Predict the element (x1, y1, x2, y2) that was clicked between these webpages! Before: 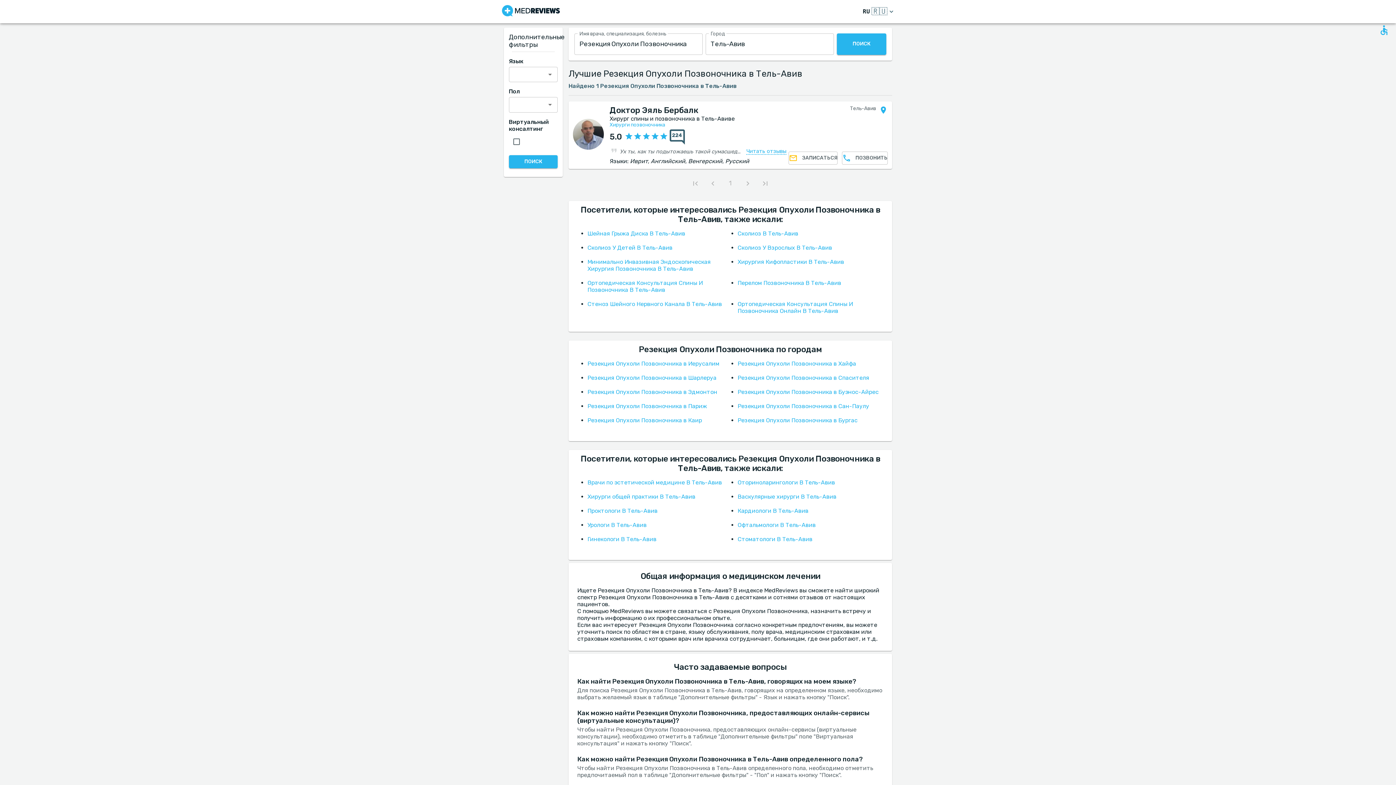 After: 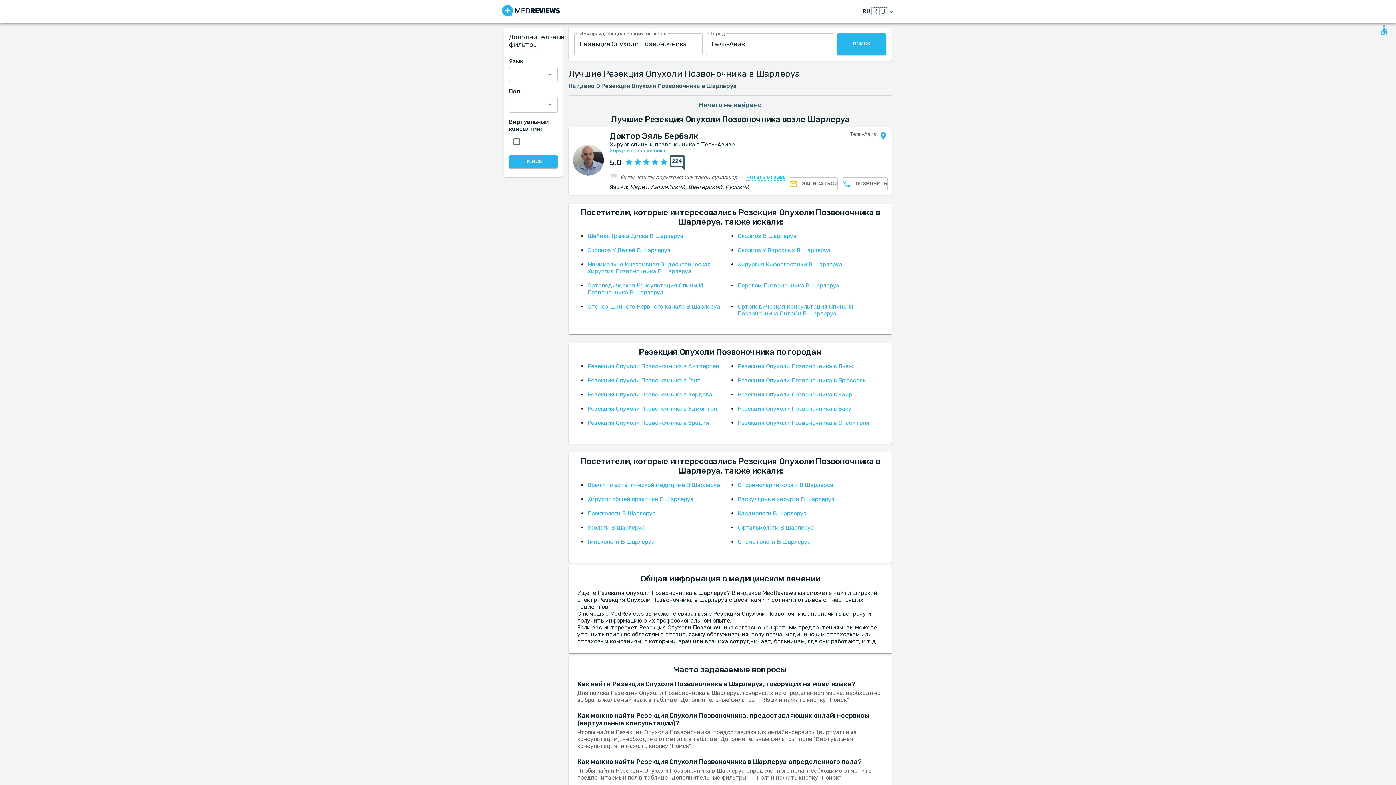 Action: label: Резекция Опухоли Позвоночника в Шарлеруа bbox: (587, 374, 716, 381)